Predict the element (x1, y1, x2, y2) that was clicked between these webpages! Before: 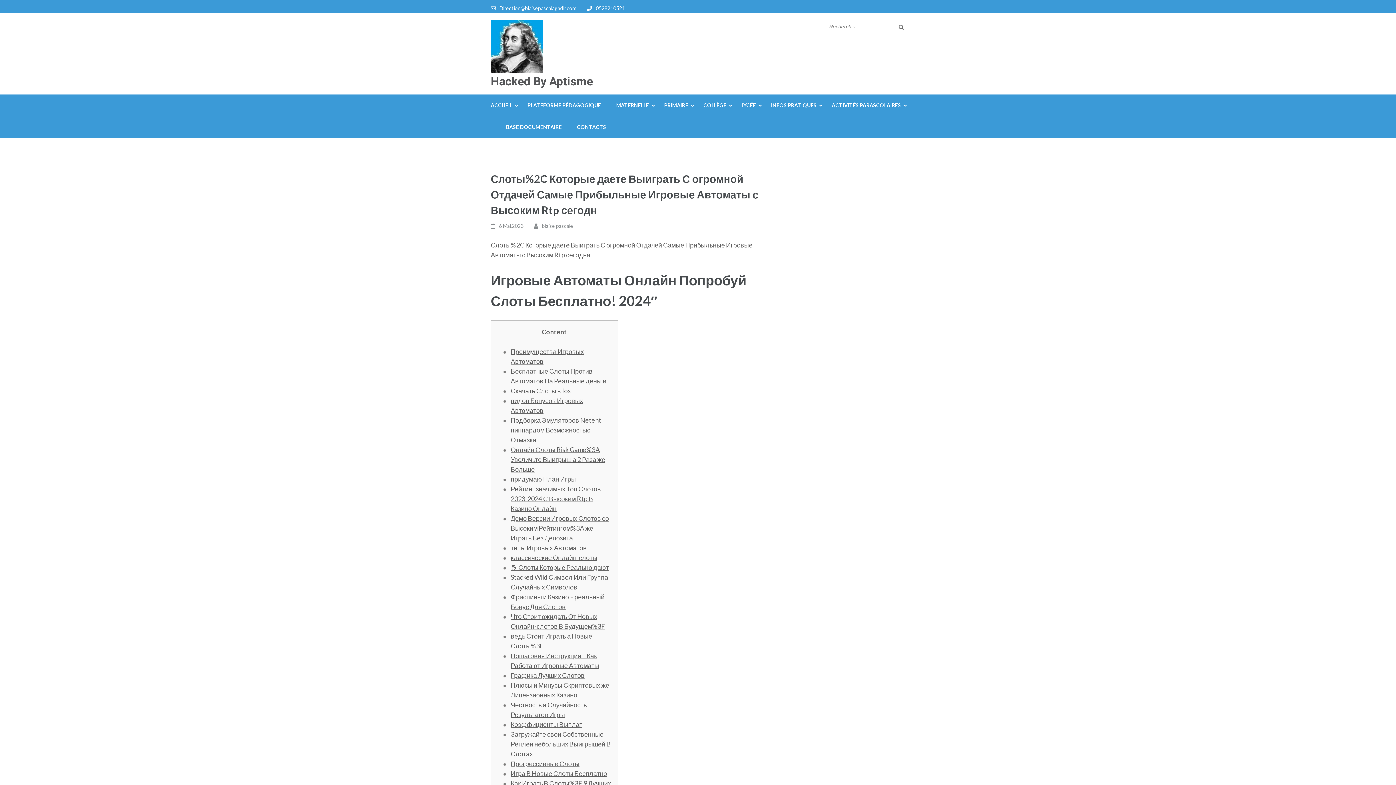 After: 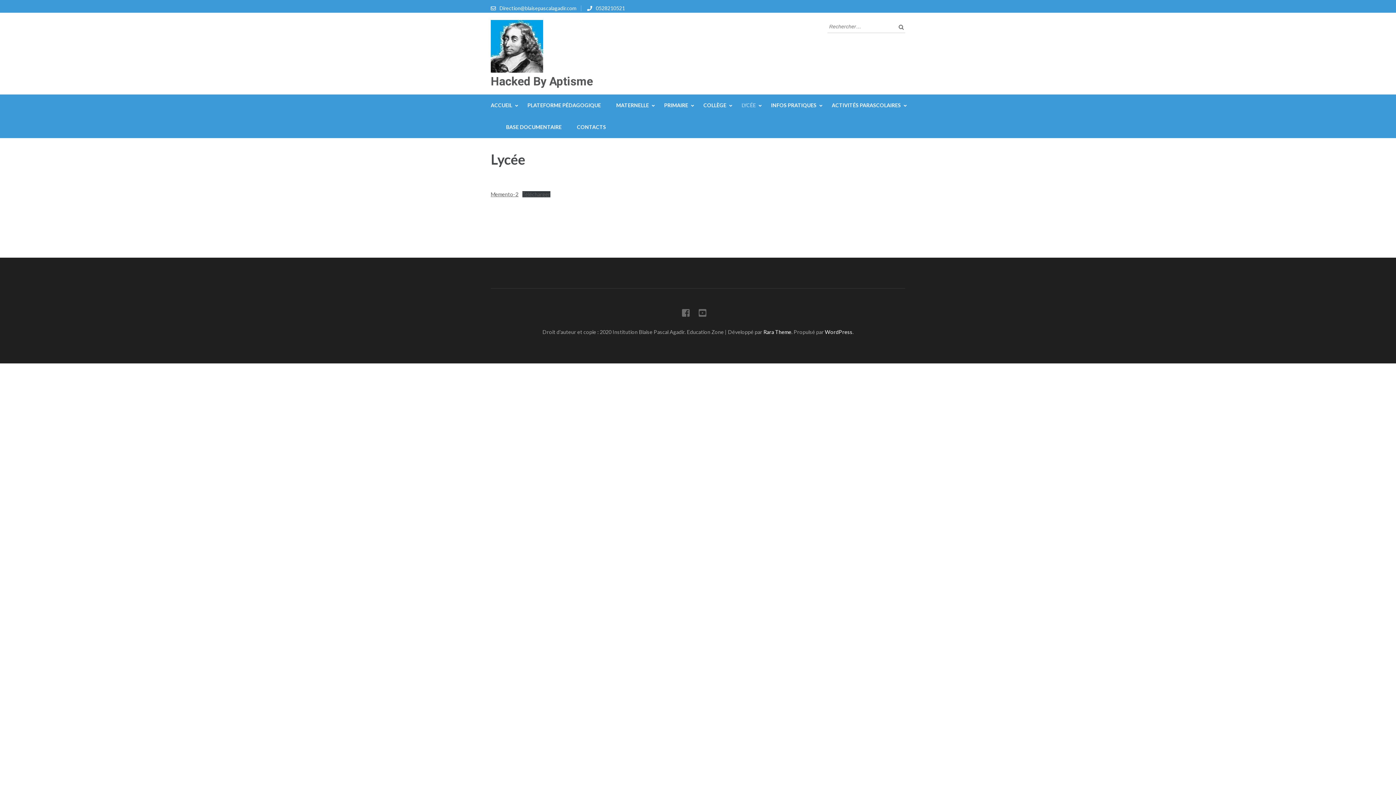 Action: label: LYCÉE bbox: (741, 94, 756, 116)